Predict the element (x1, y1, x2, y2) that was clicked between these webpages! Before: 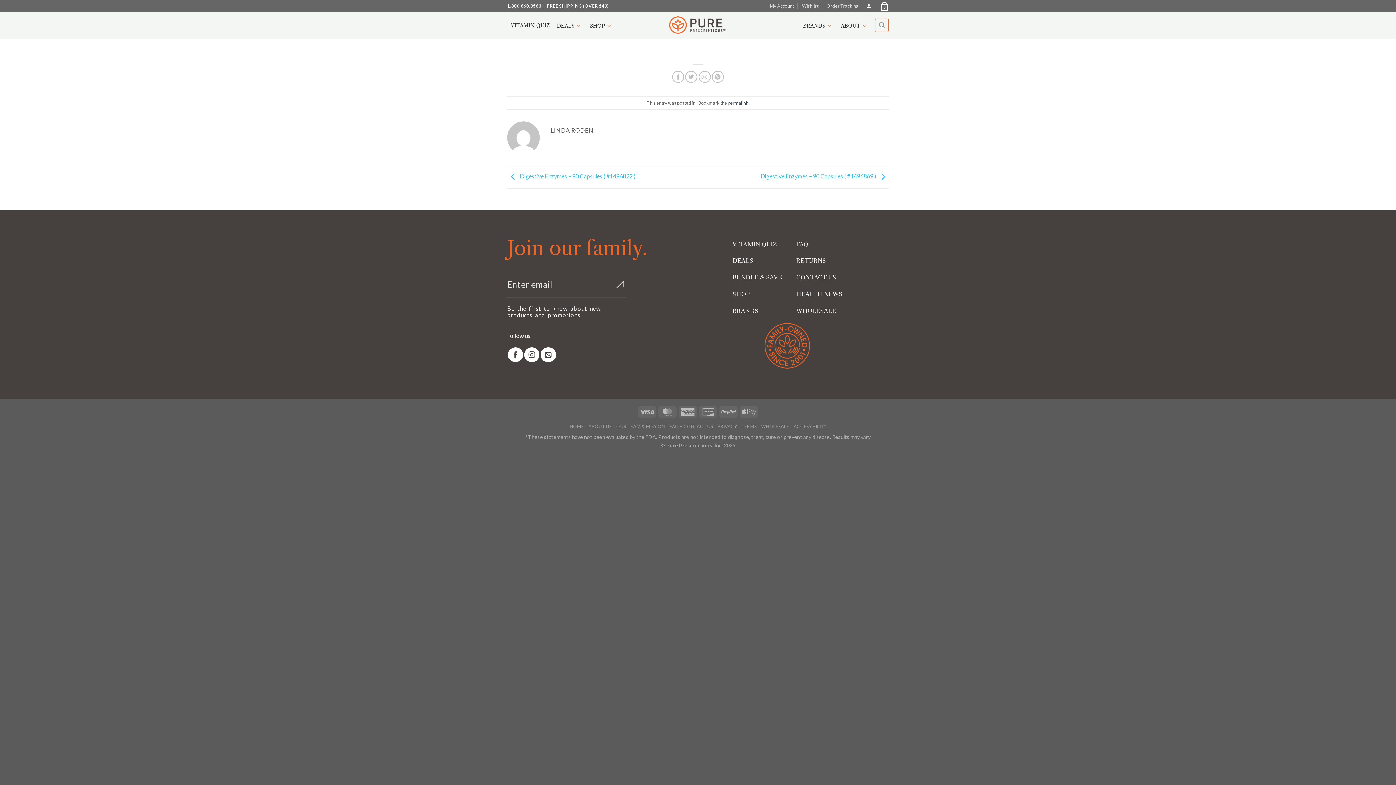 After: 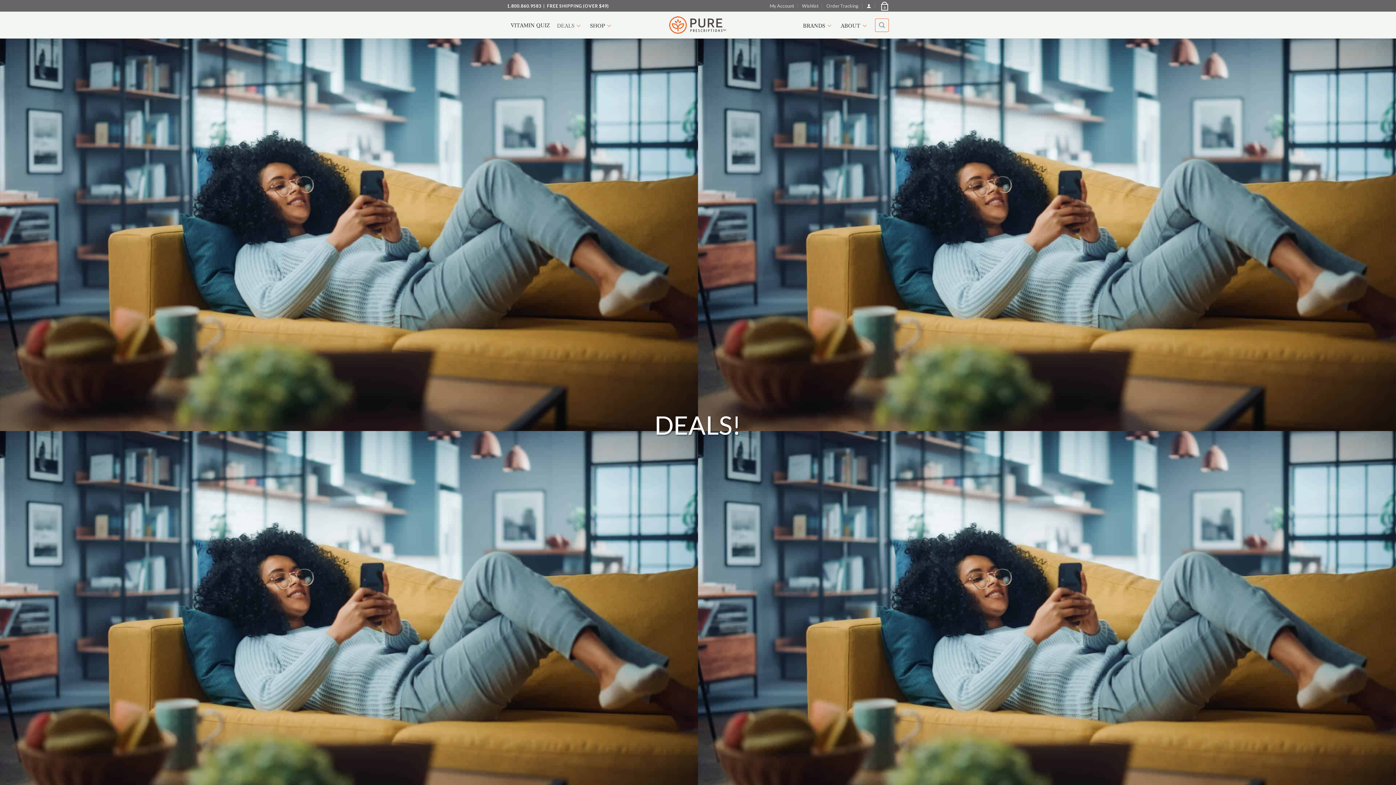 Action: label: DEALS bbox: (732, 257, 753, 264)